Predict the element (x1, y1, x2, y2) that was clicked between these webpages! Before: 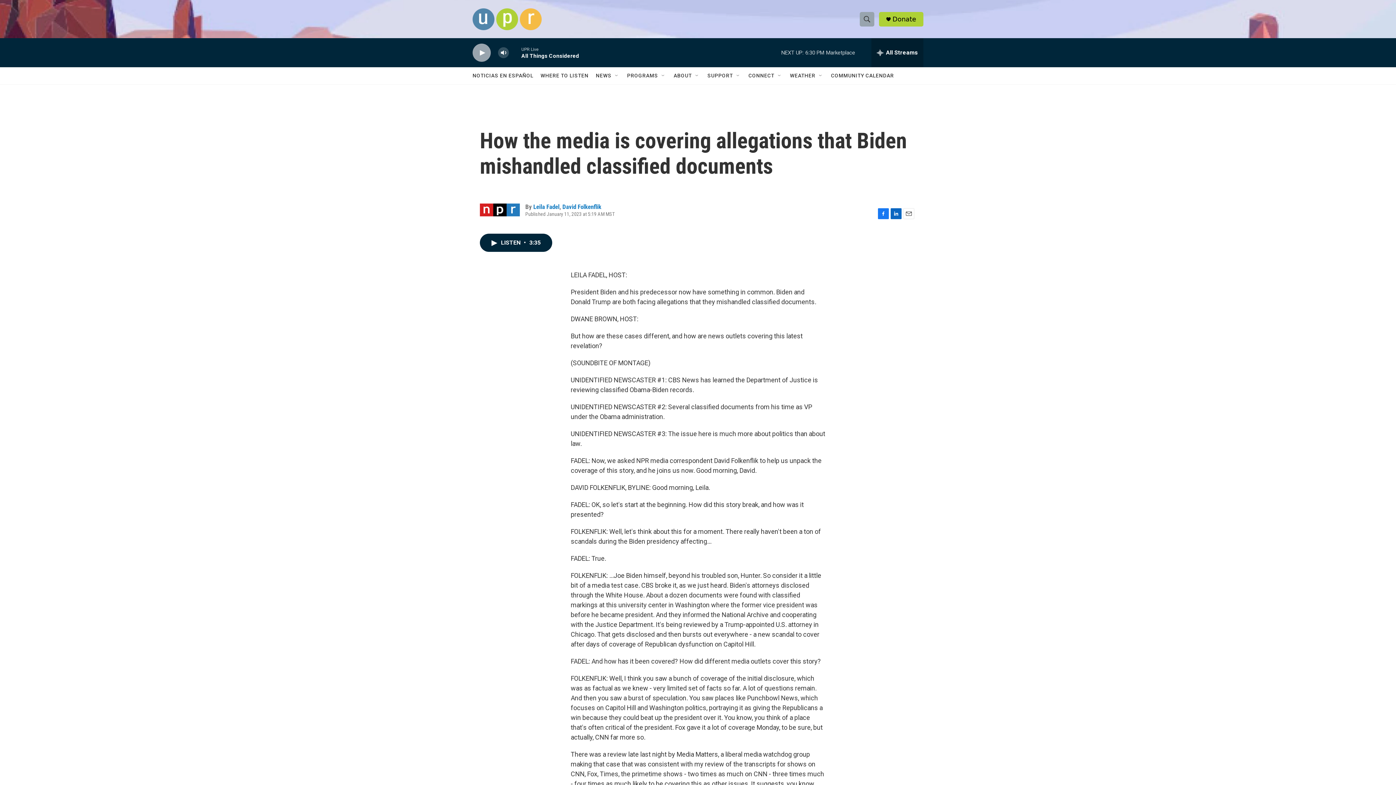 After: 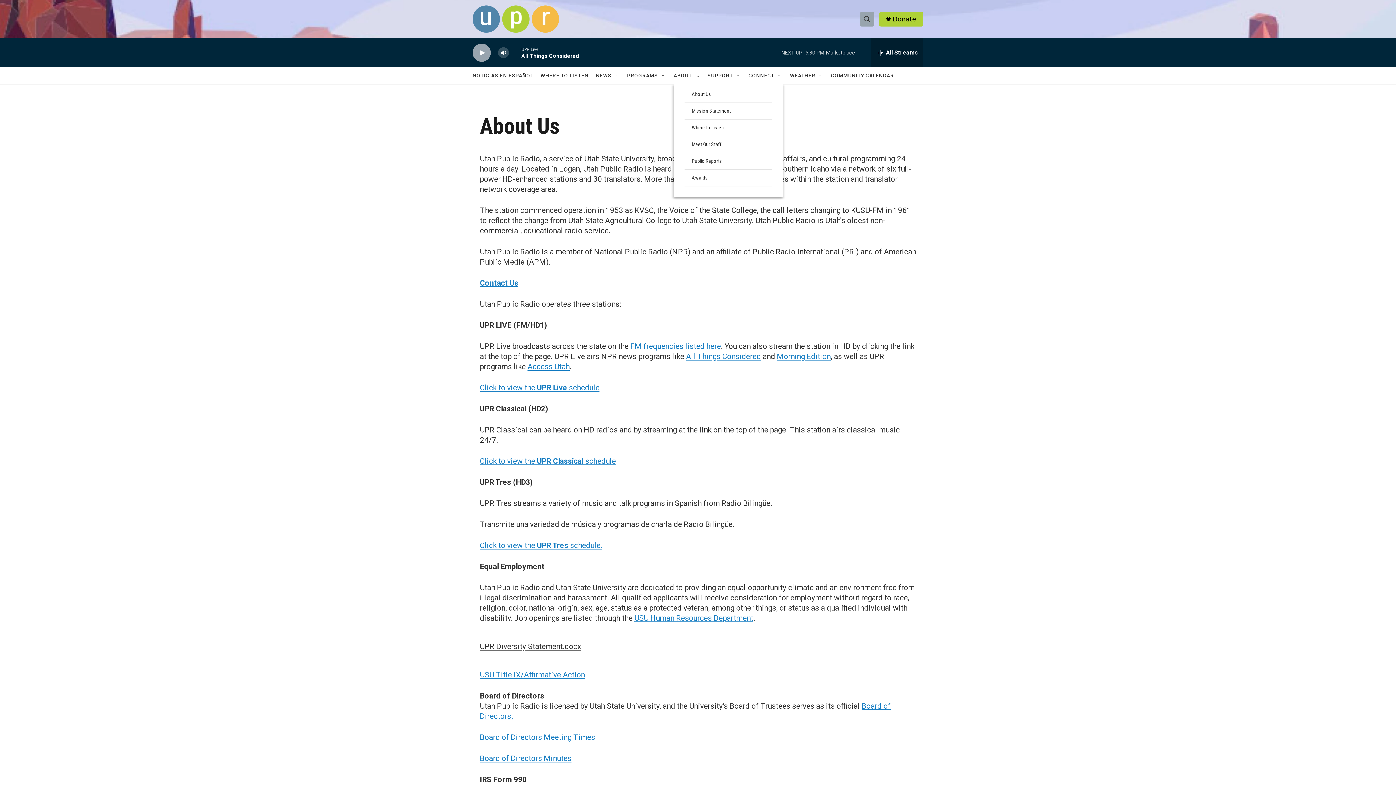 Action: bbox: (673, 67, 692, 84) label: ABOUT